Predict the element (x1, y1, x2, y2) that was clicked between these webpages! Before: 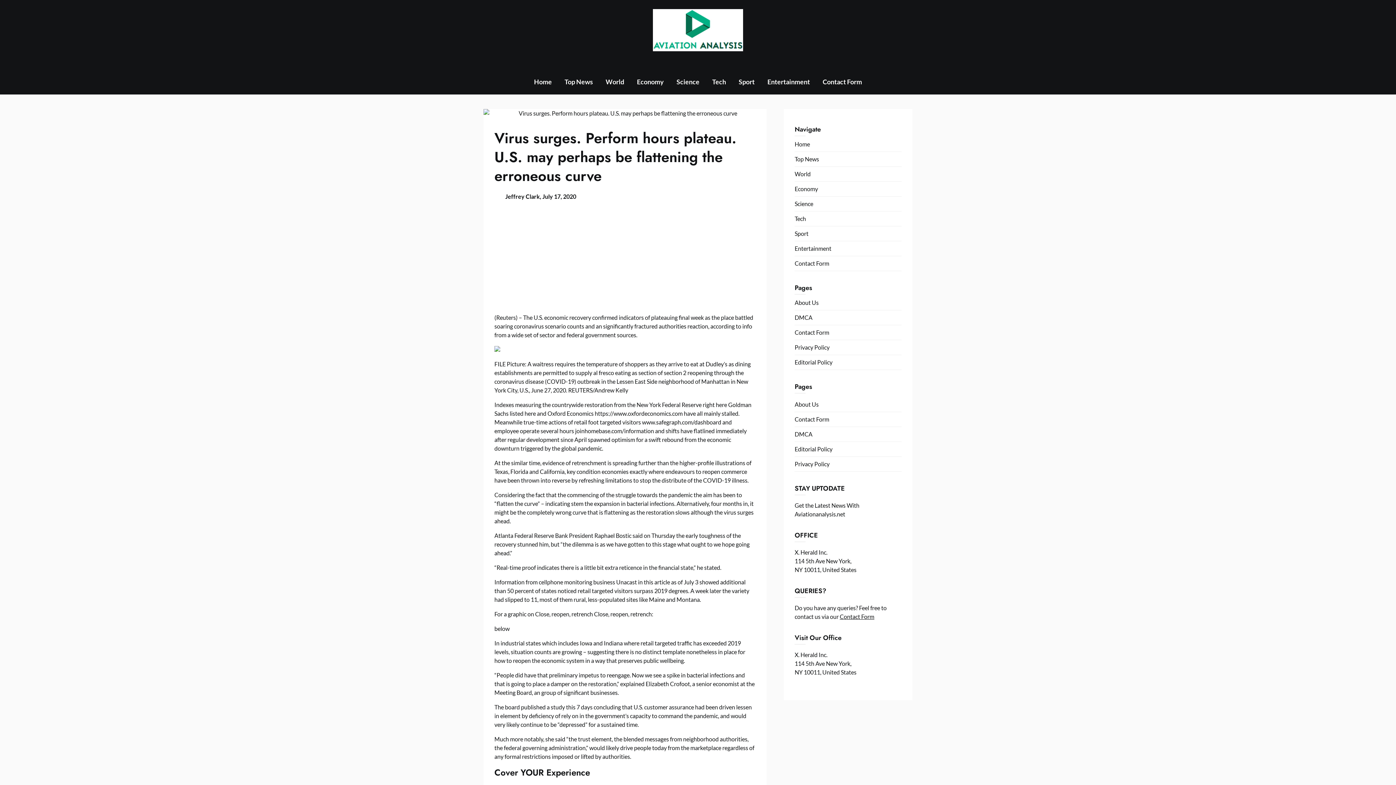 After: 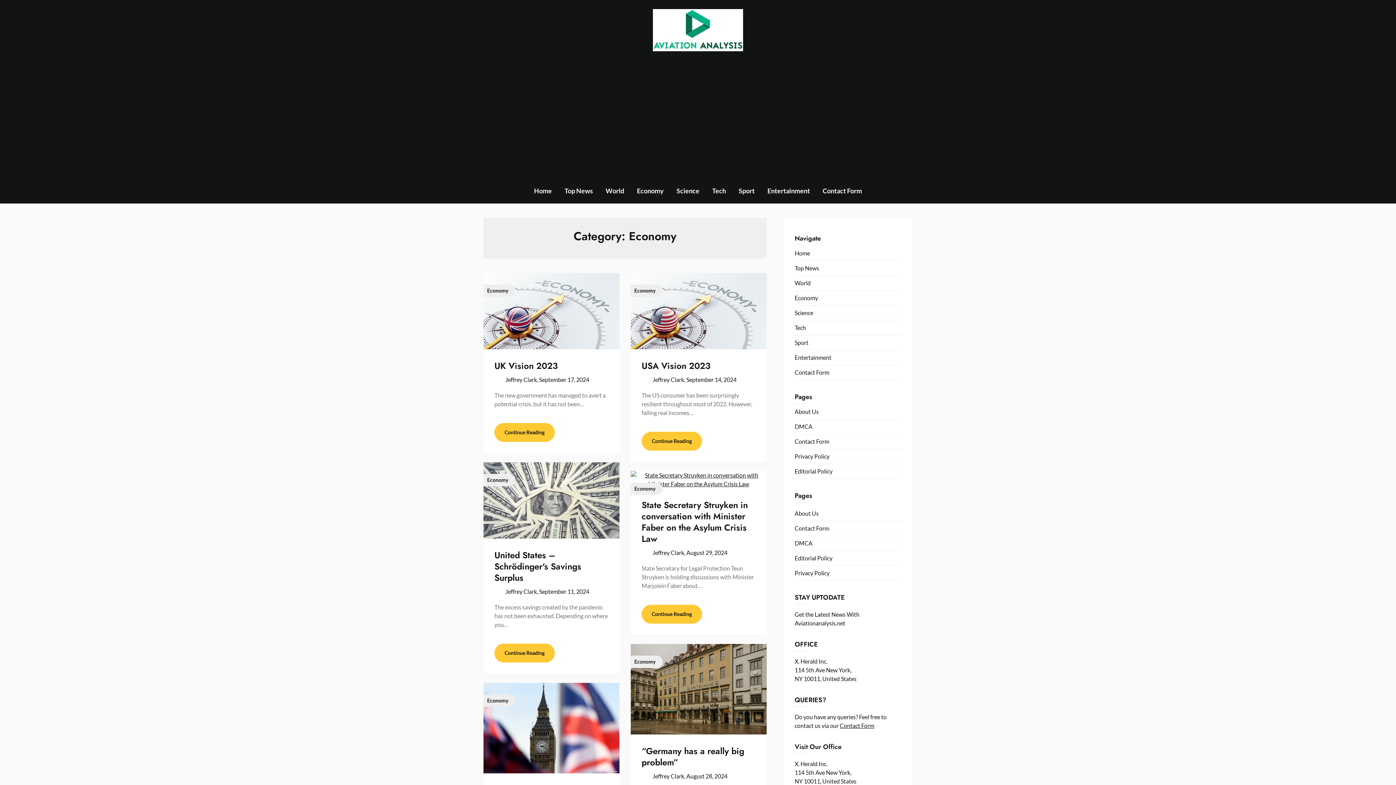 Action: bbox: (794, 181, 901, 196) label: Economy